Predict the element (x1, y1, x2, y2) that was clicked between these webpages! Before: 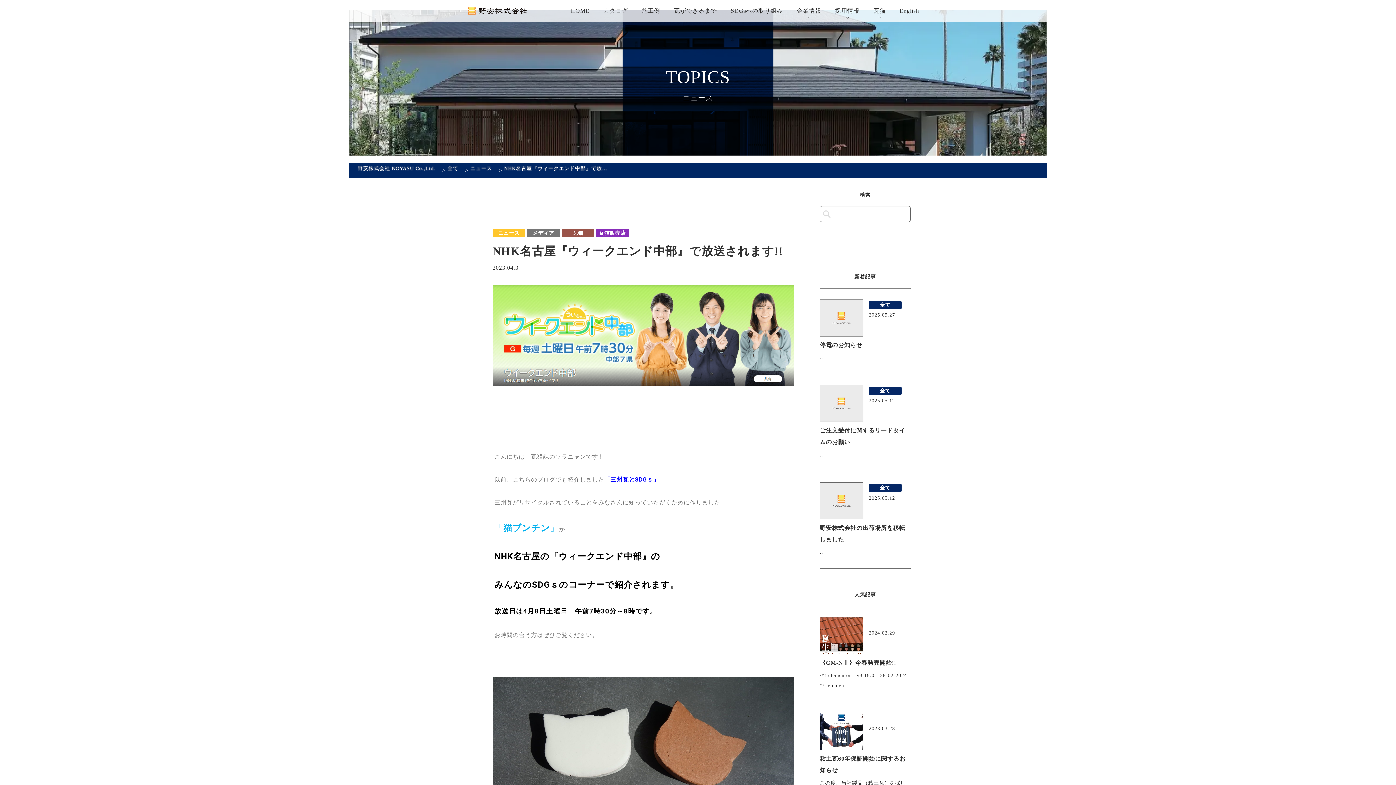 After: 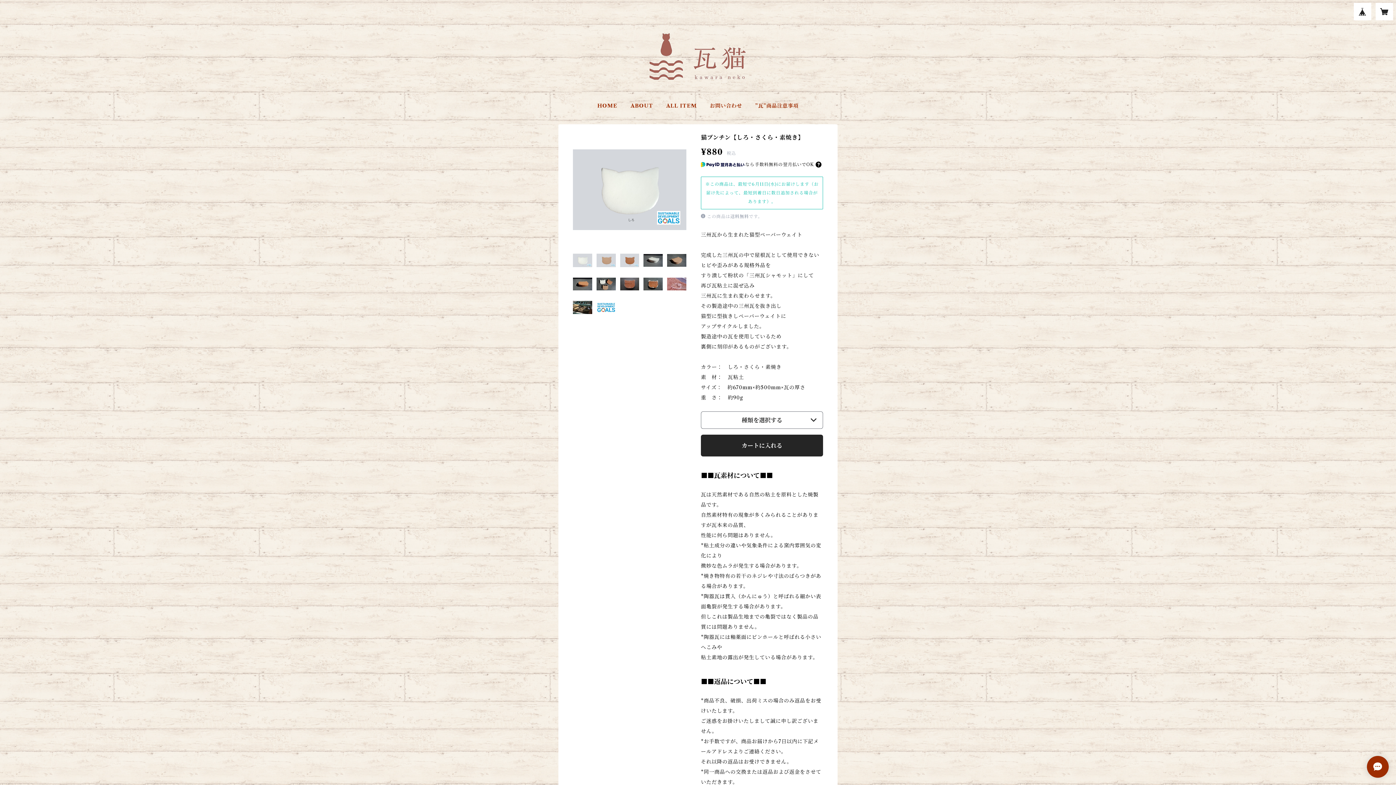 Action: label: 「猫ブンチン」 bbox: (494, 520, 559, 536)